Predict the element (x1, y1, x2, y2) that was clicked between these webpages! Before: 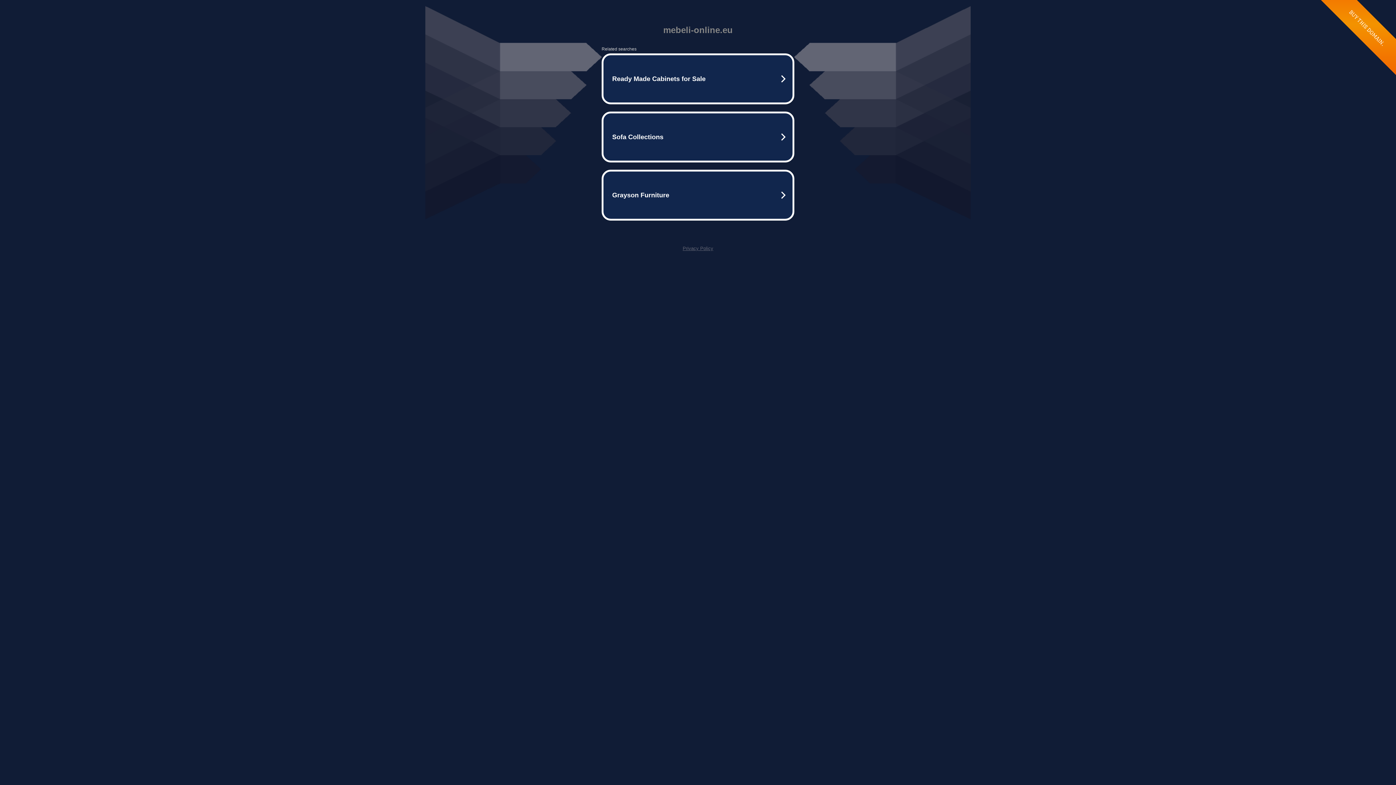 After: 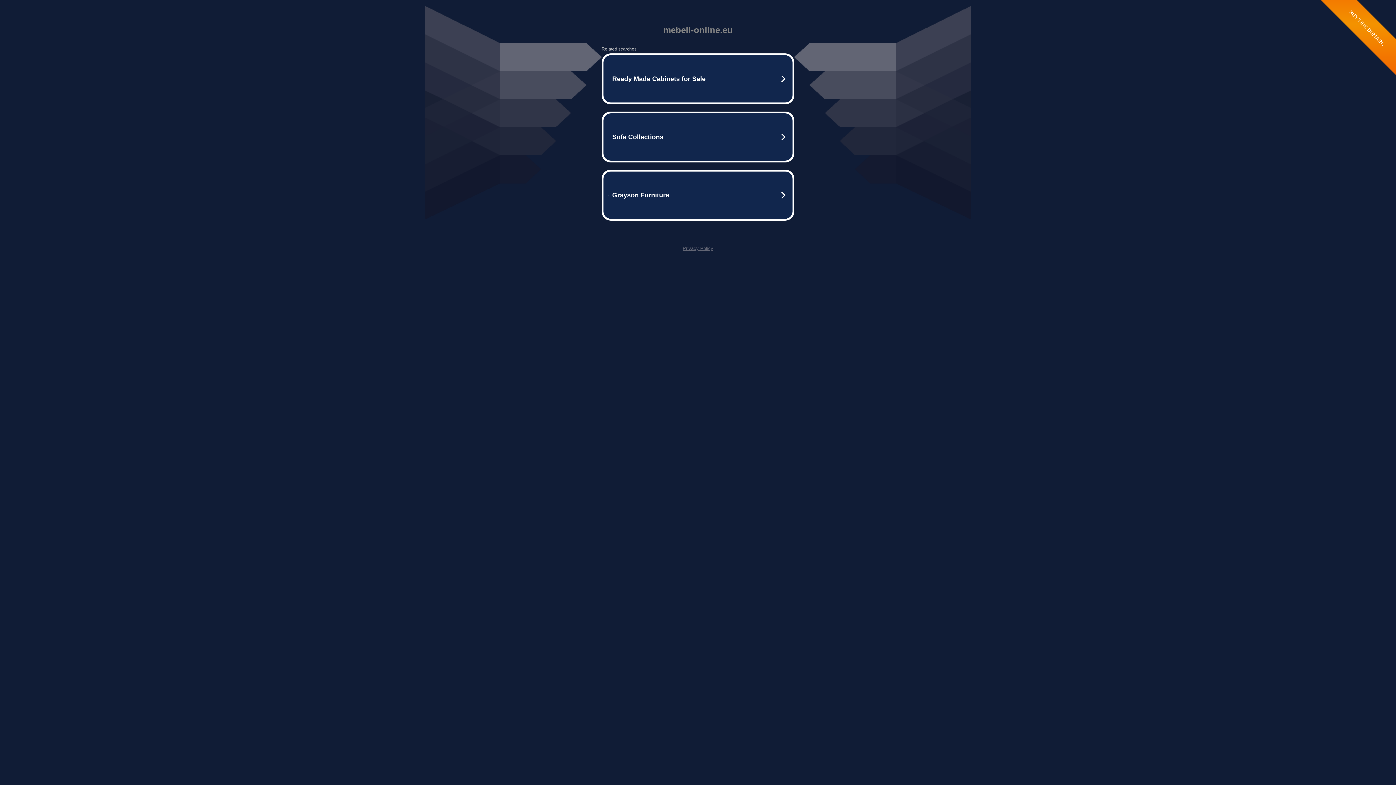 Action: bbox: (682, 245, 713, 251) label: Privacy Policy